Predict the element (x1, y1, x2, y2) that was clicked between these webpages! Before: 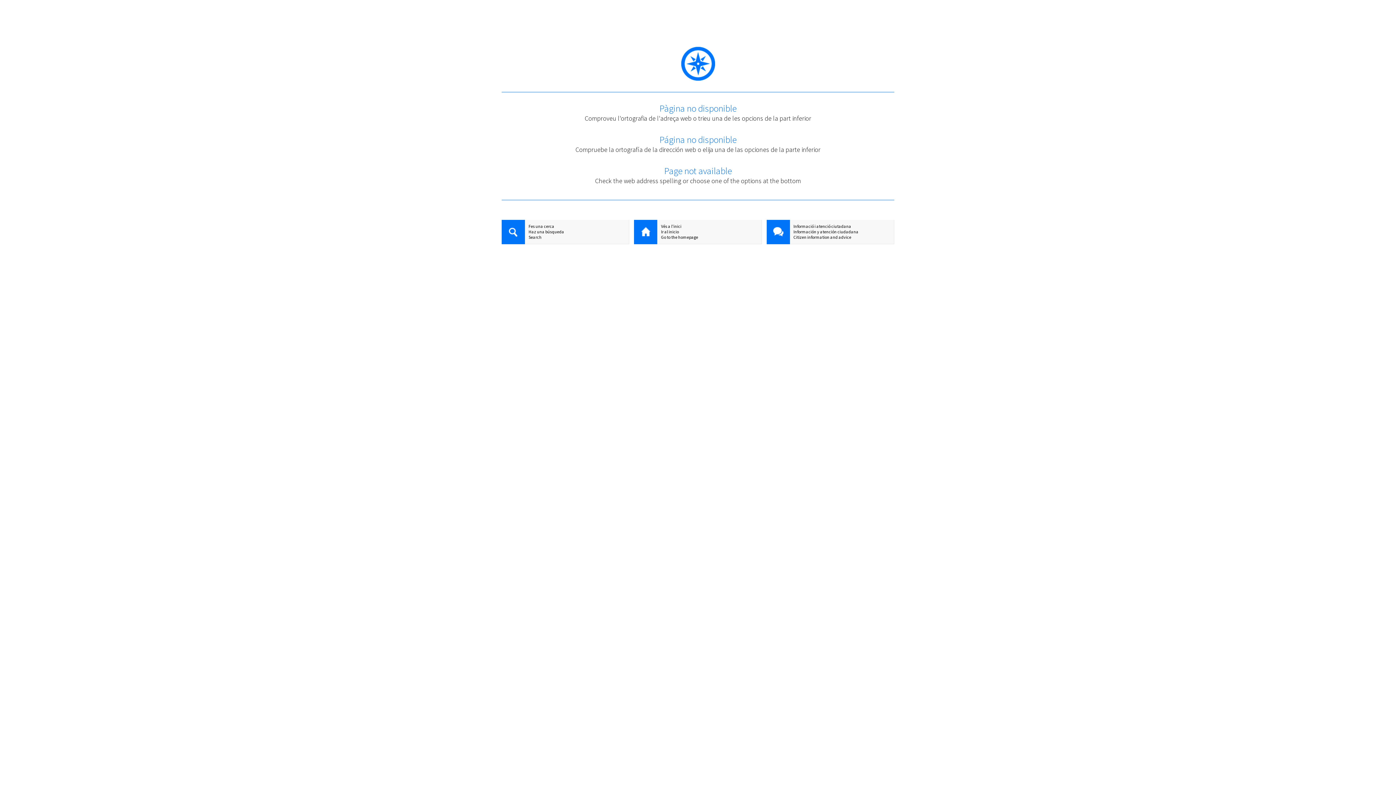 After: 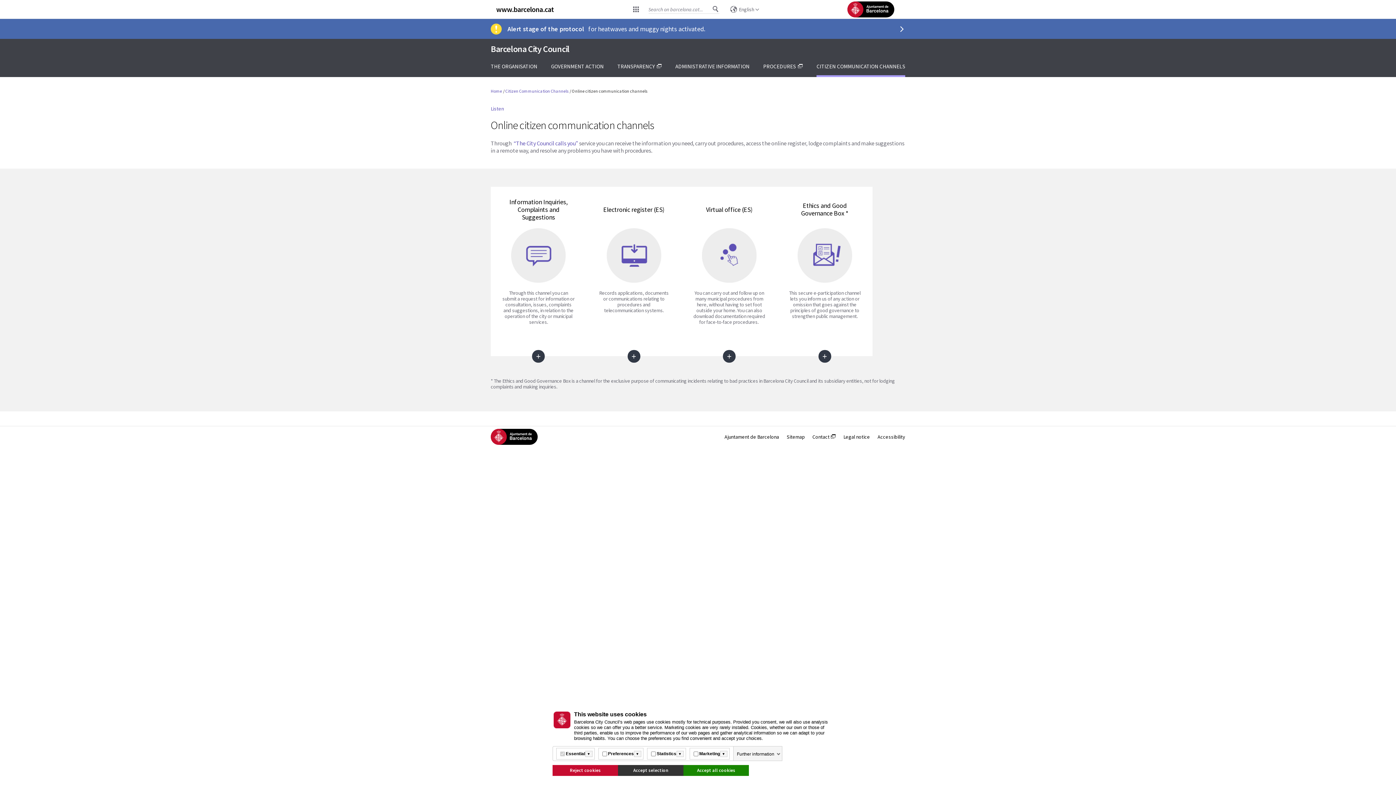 Action: label: Citizen information and advice bbox: (766, 234, 894, 240)